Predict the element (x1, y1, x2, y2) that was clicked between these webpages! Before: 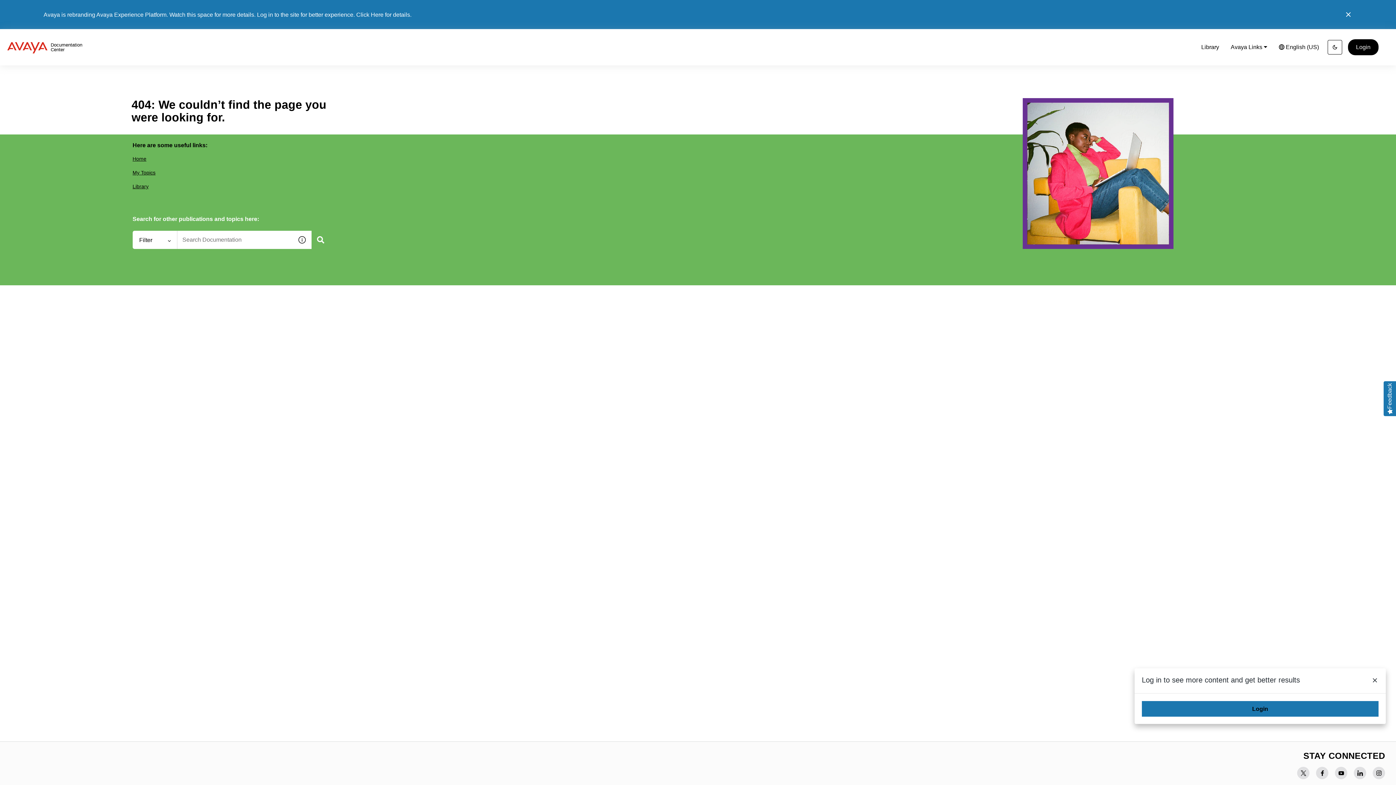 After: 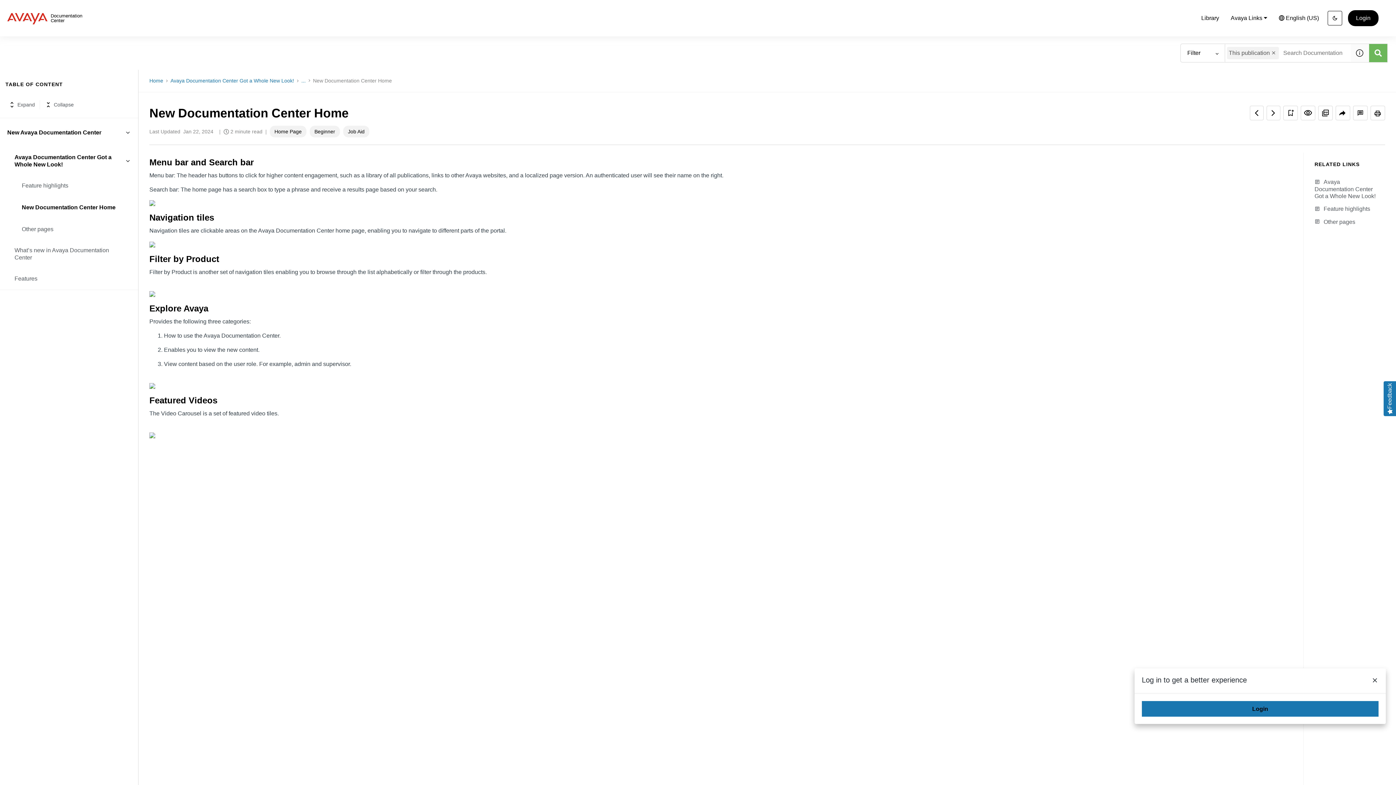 Action: bbox: (370, 11, 383, 17) label: Here